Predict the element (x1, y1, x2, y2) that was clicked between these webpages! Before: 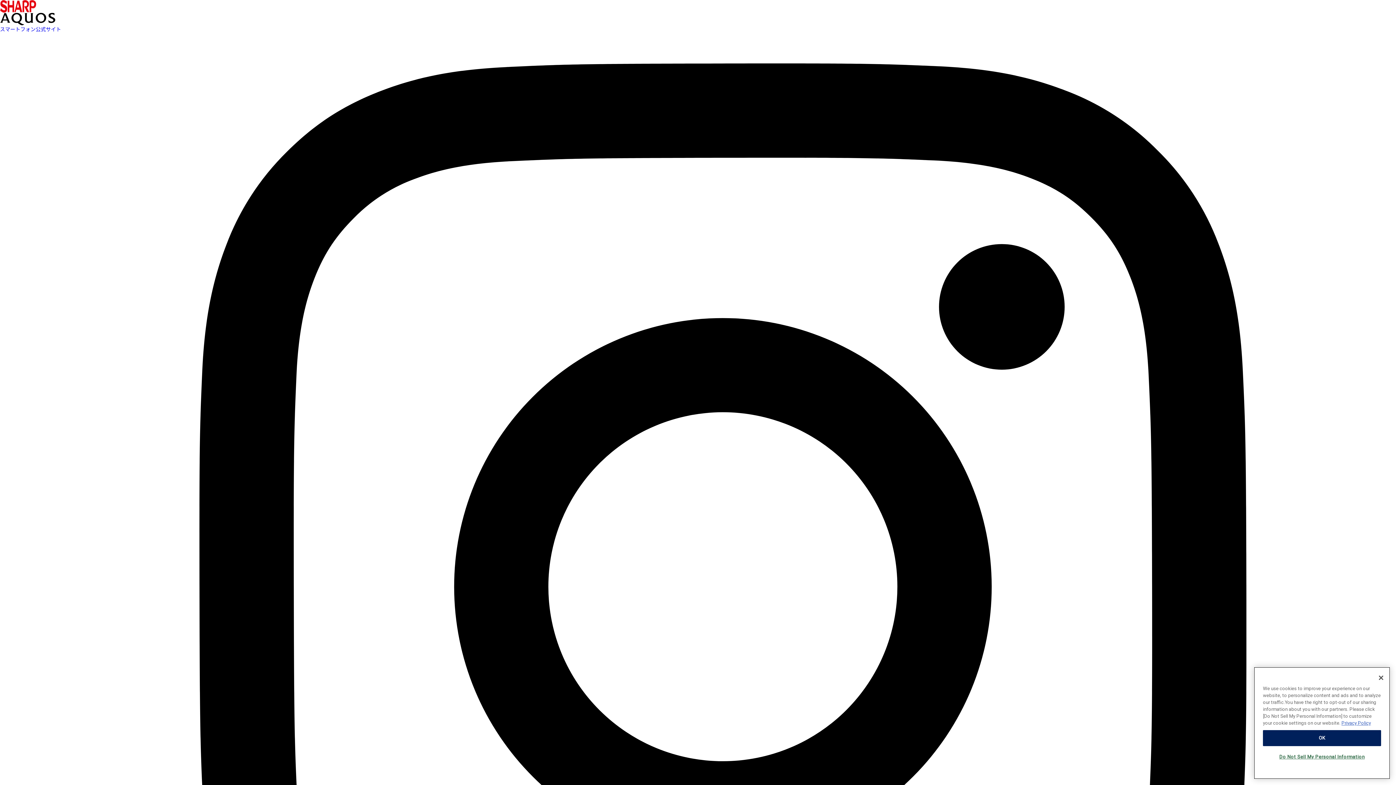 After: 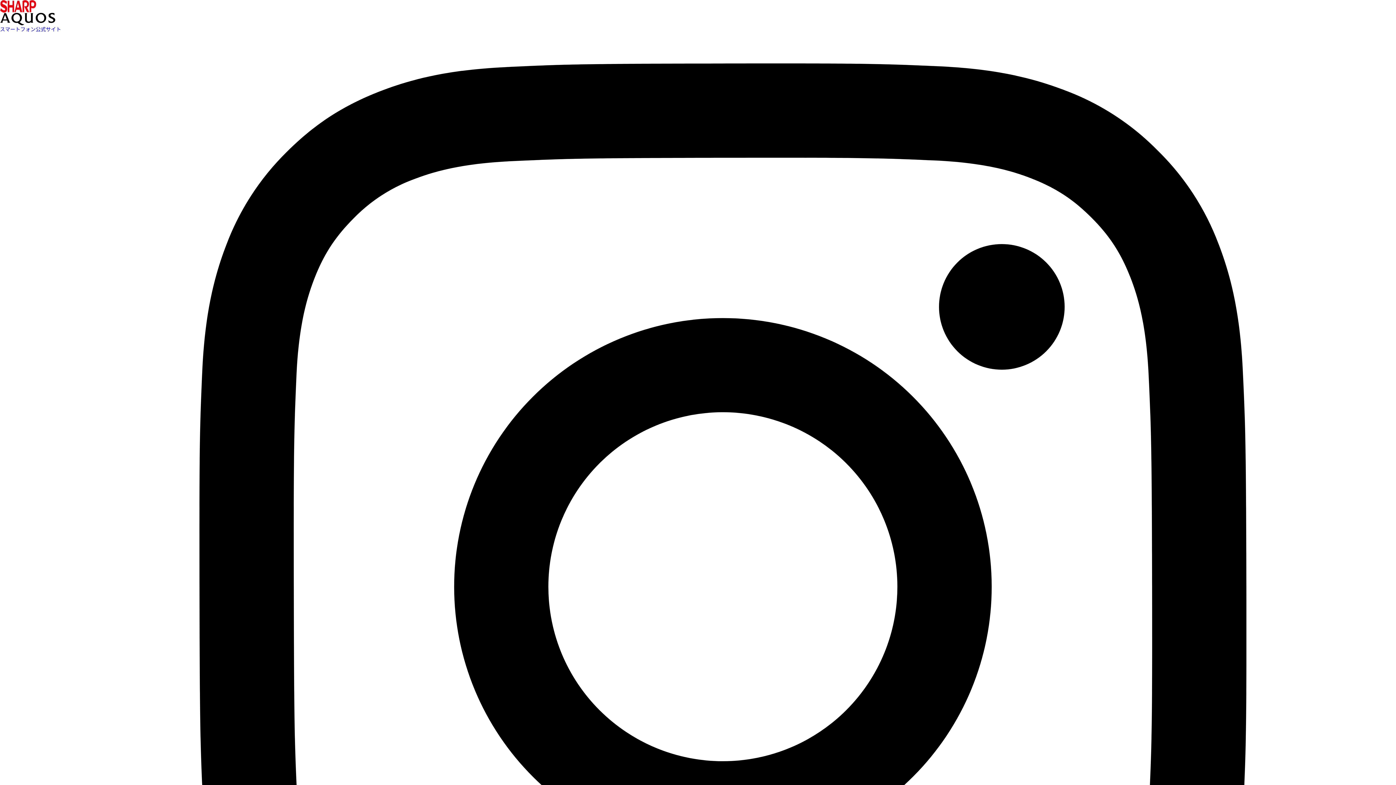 Action: label: OK bbox: (1263, 745, 1381, 761)